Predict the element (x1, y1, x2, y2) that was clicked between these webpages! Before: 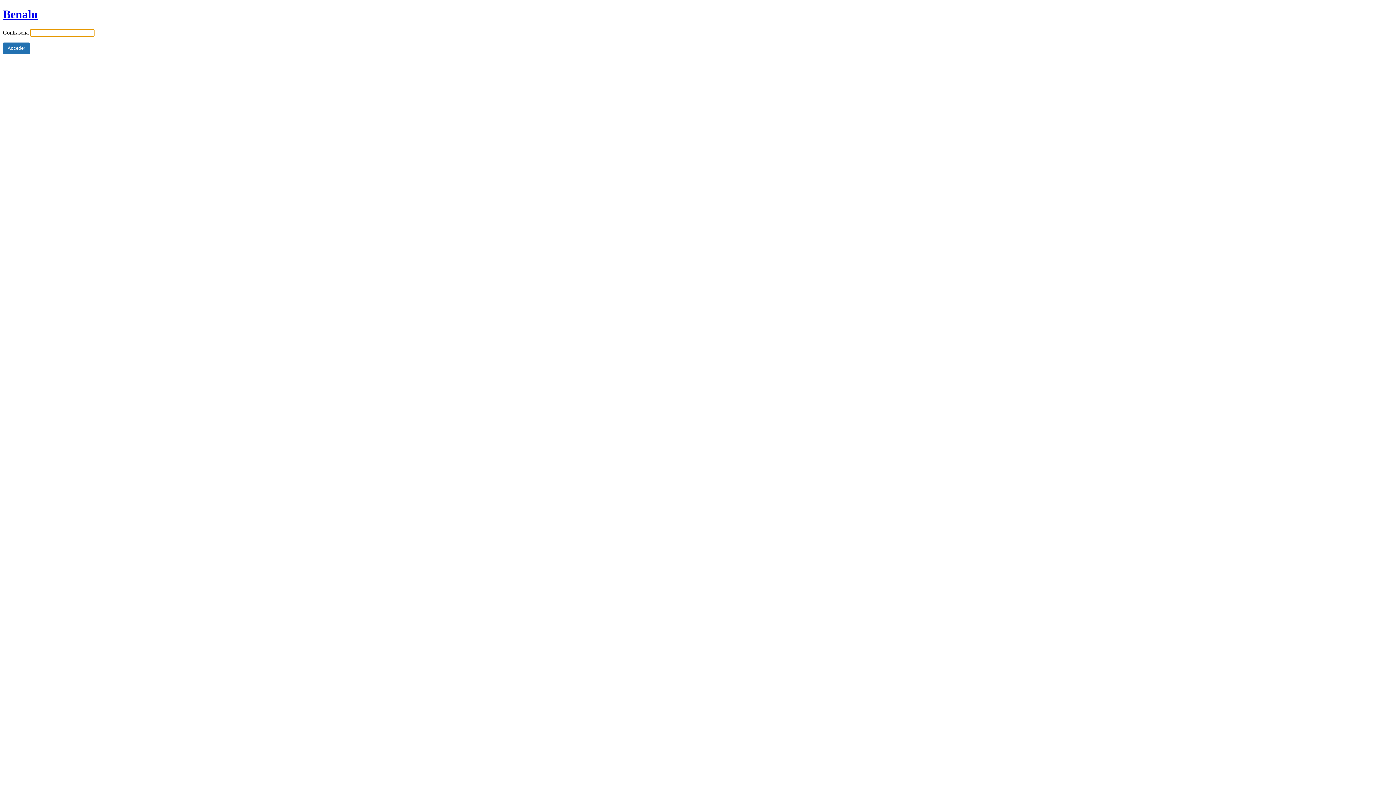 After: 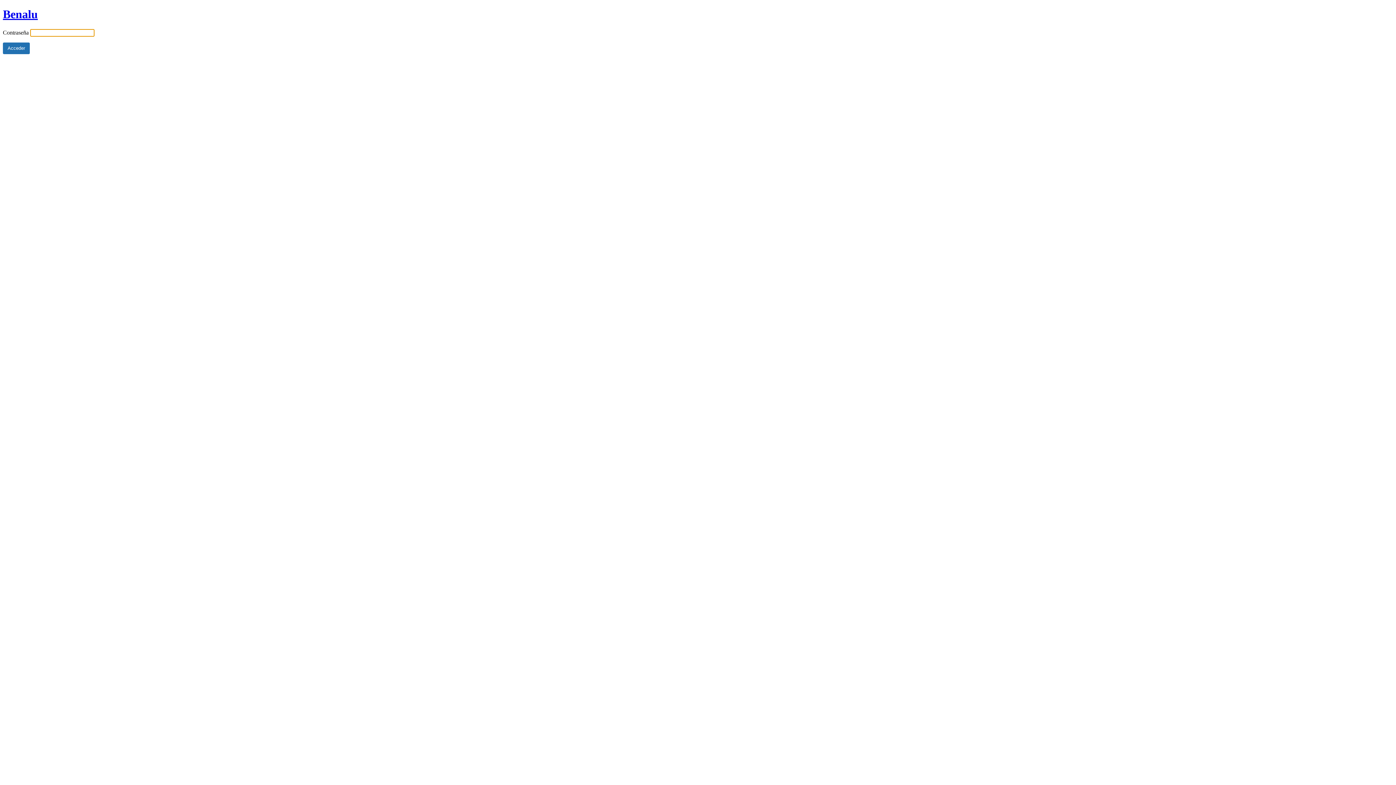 Action: bbox: (2, 7, 37, 20) label: Benalu